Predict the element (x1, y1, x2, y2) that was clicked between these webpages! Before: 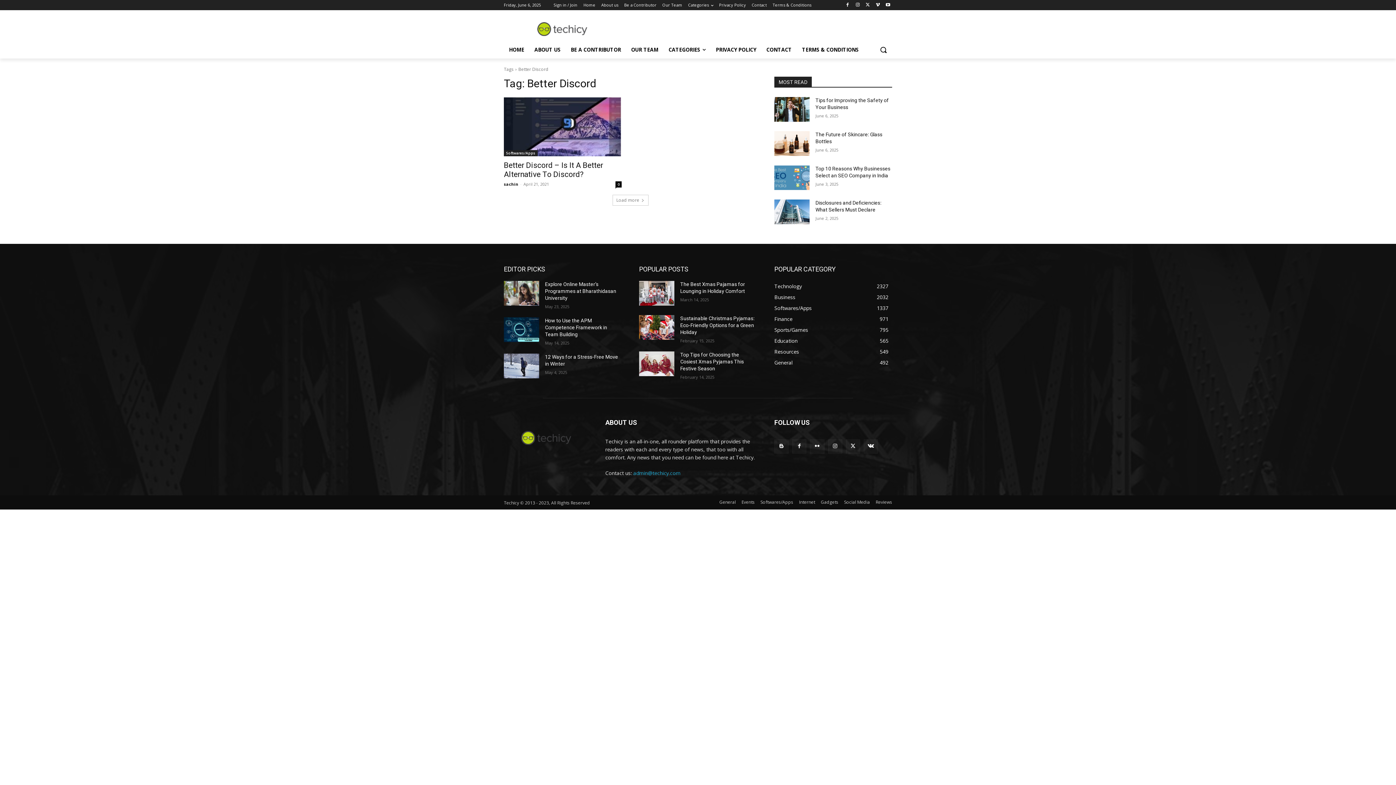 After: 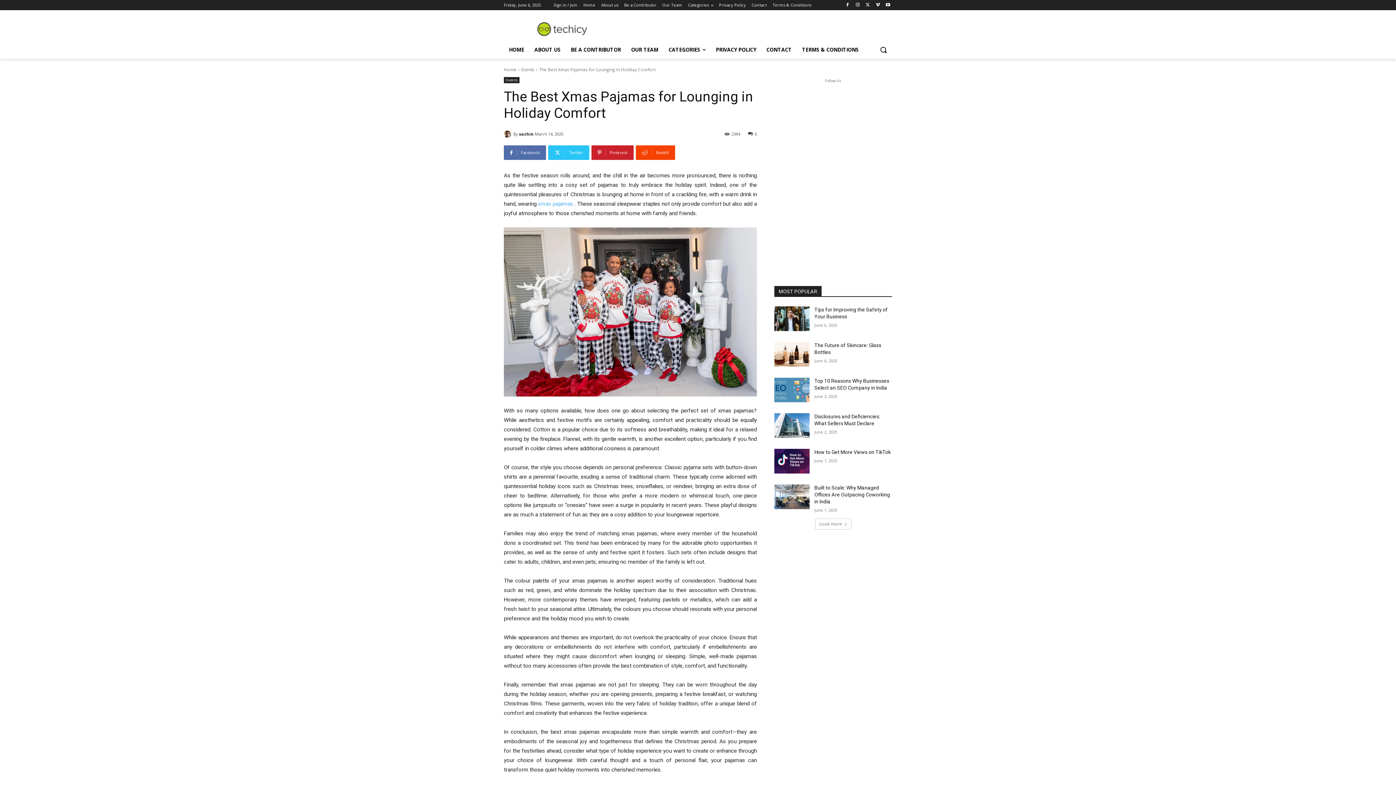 Action: bbox: (639, 281, 674, 305)